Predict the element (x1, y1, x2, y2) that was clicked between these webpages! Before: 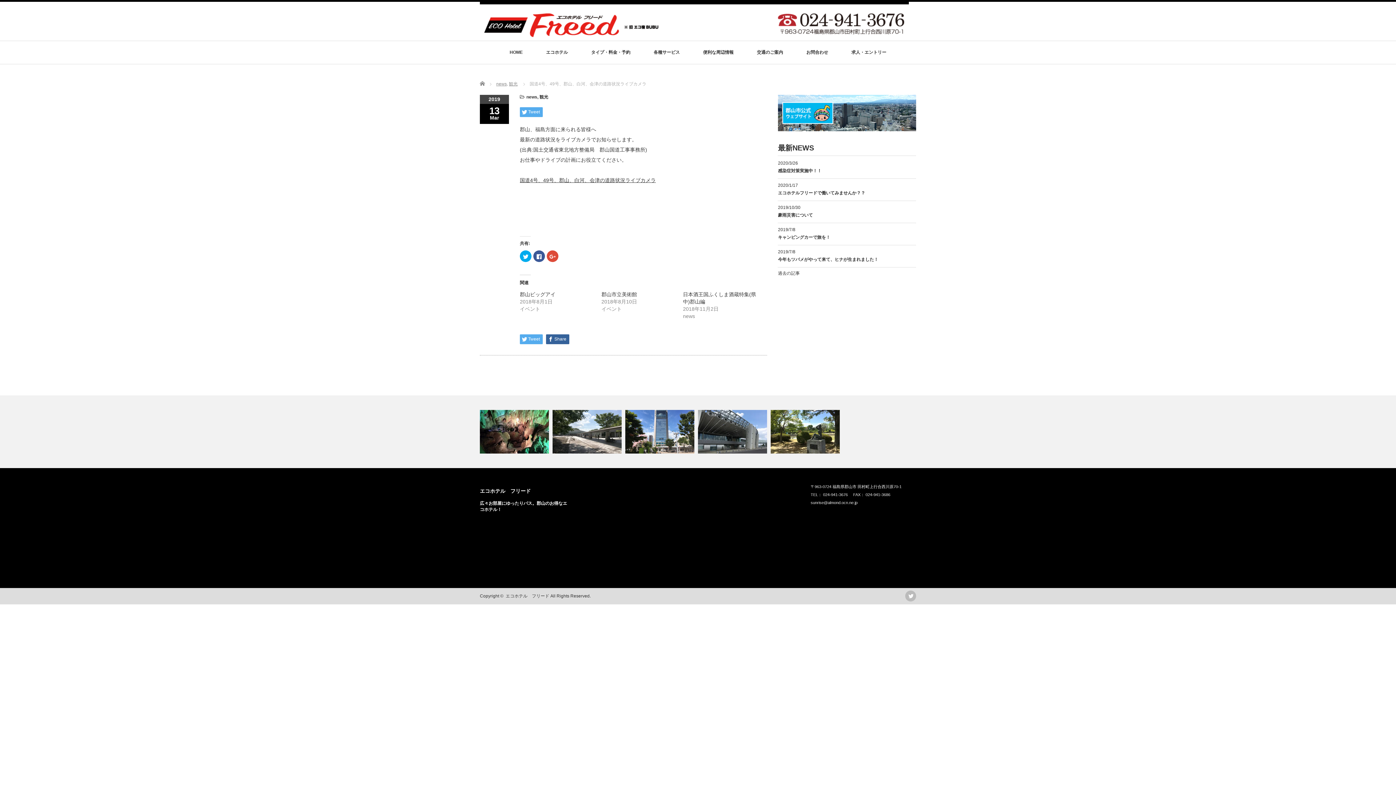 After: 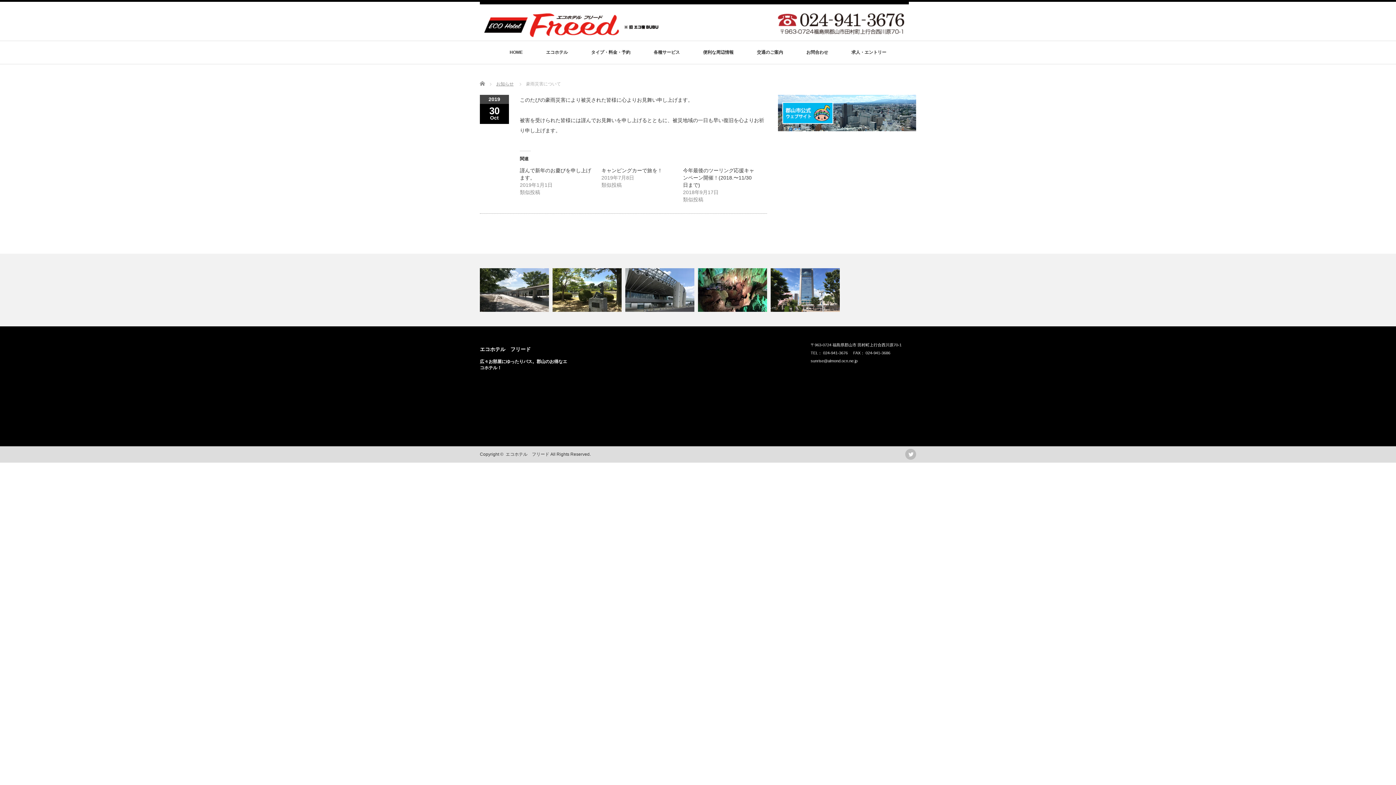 Action: label: 豪雨災害について bbox: (778, 212, 813, 217)